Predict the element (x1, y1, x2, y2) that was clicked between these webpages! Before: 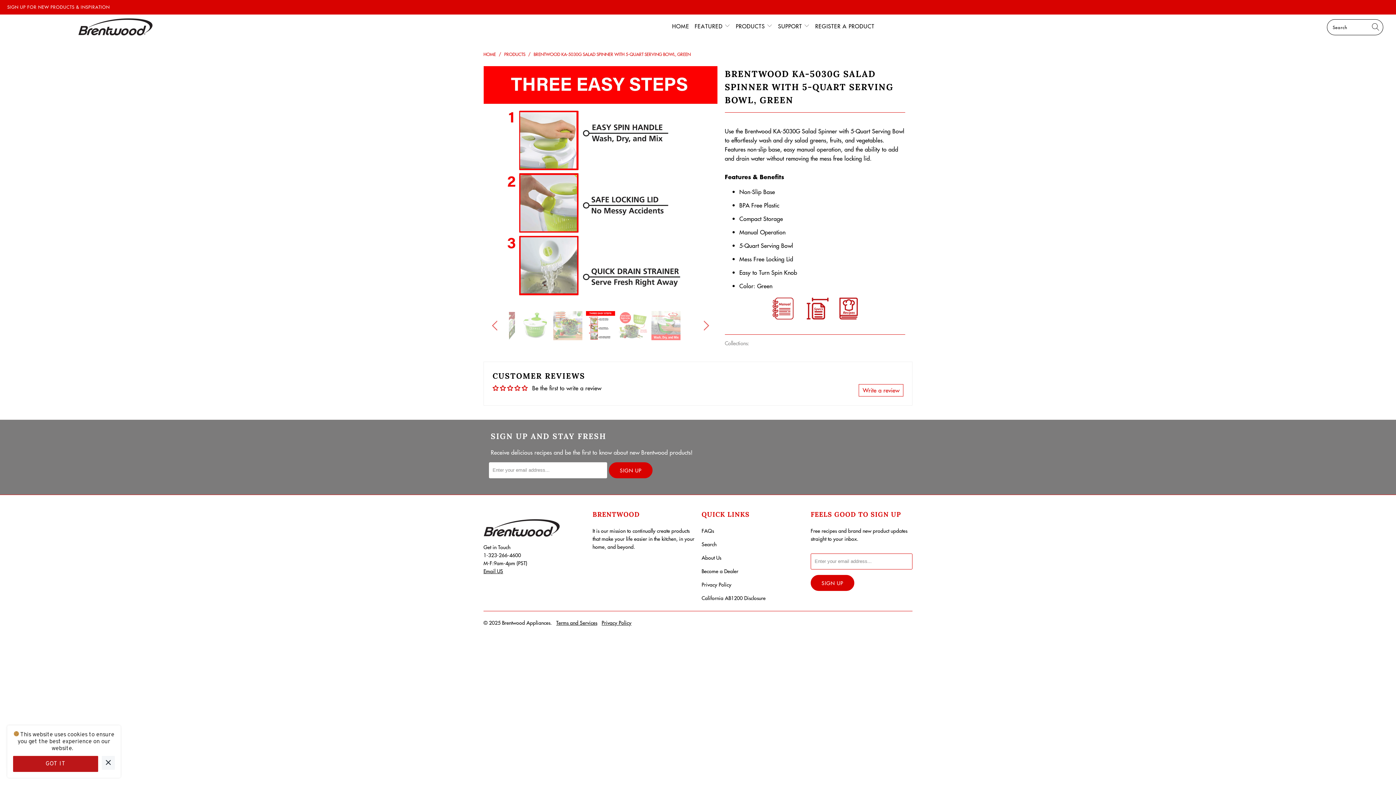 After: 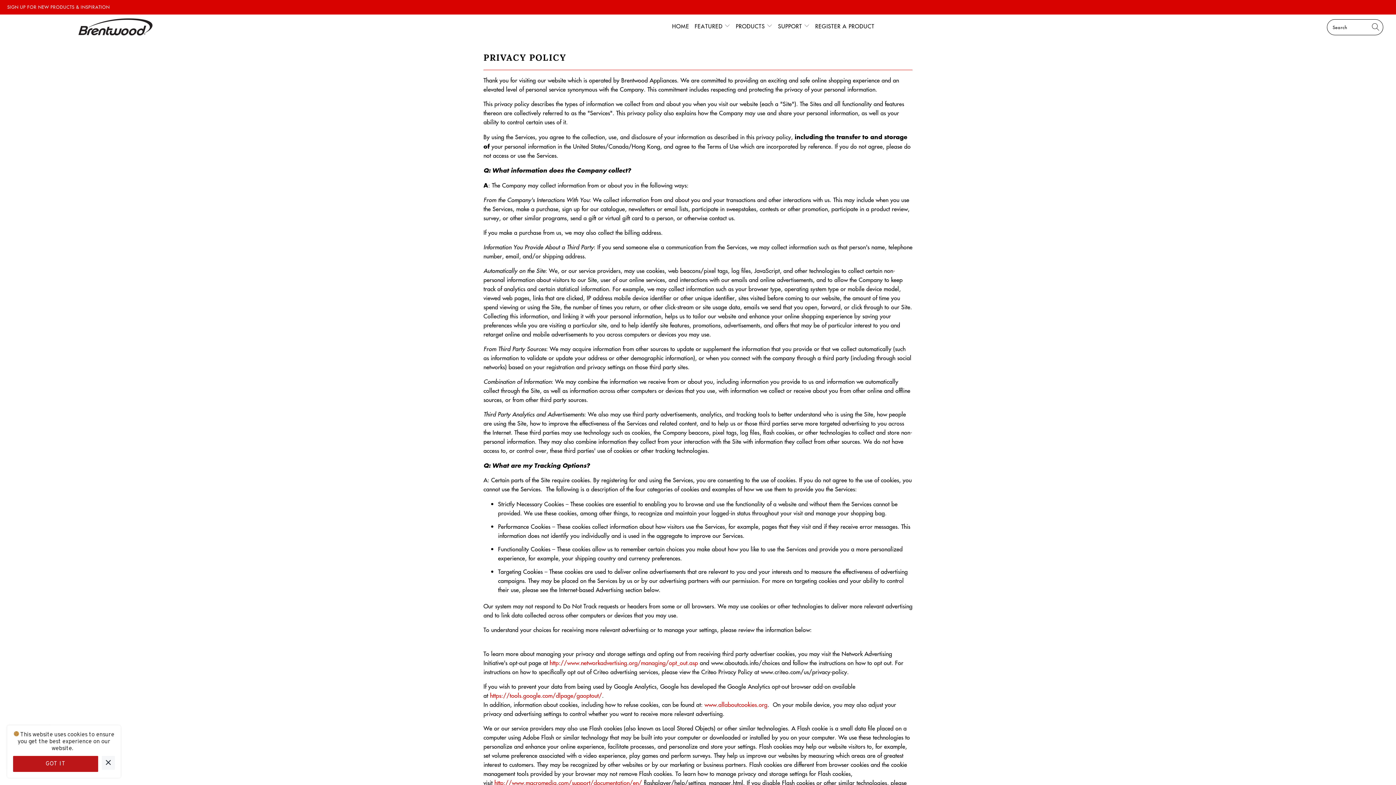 Action: bbox: (601, 619, 631, 626) label: Privacy Policy